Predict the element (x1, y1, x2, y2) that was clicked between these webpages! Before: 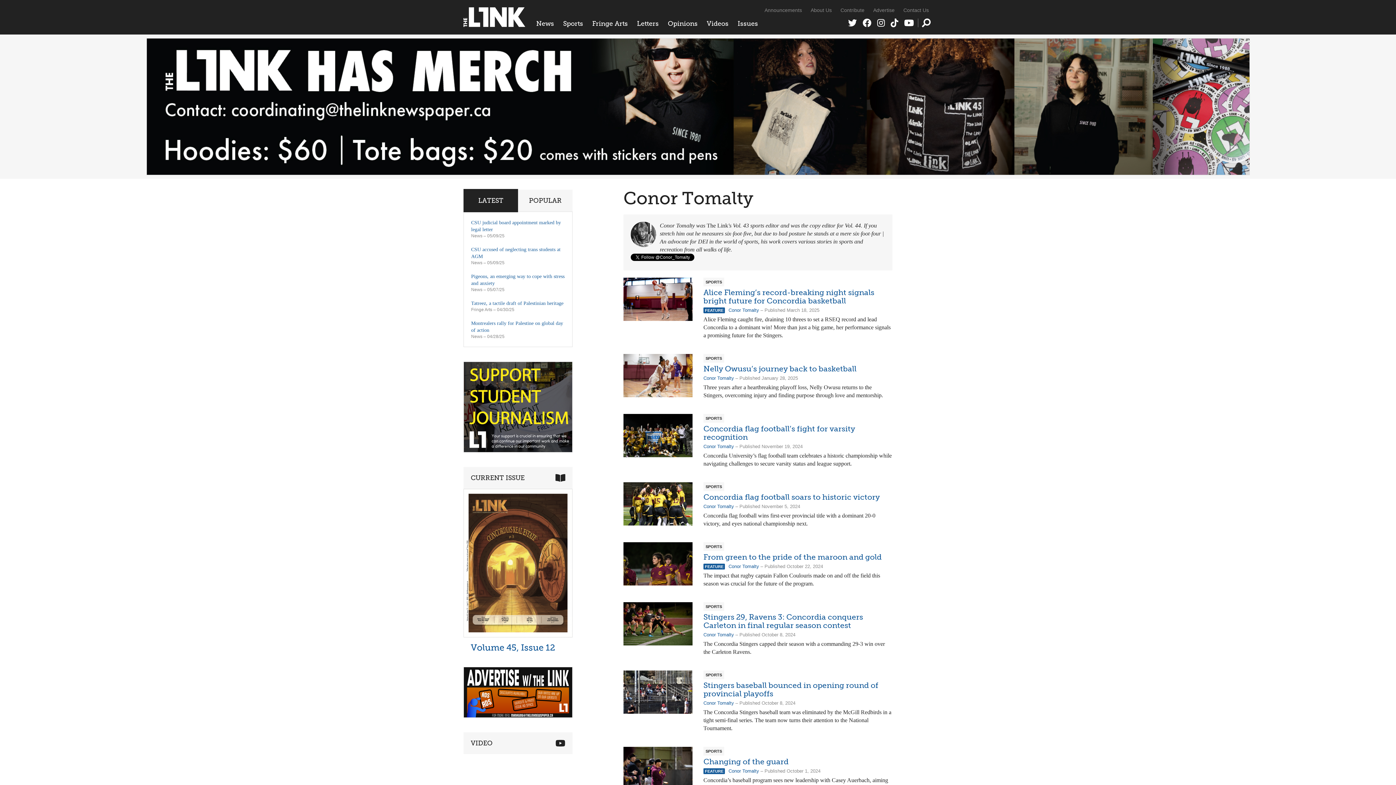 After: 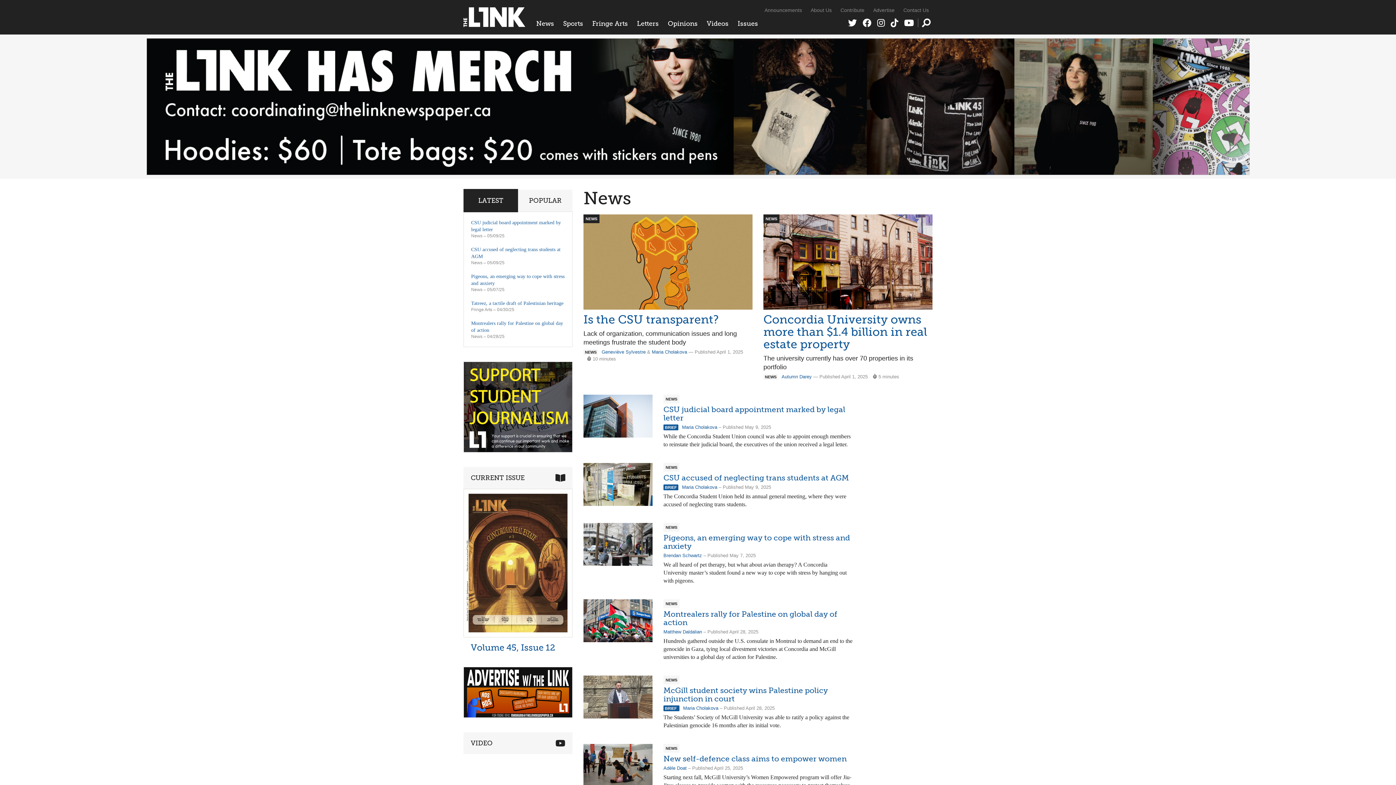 Action: bbox: (471, 287, 482, 292) label: News